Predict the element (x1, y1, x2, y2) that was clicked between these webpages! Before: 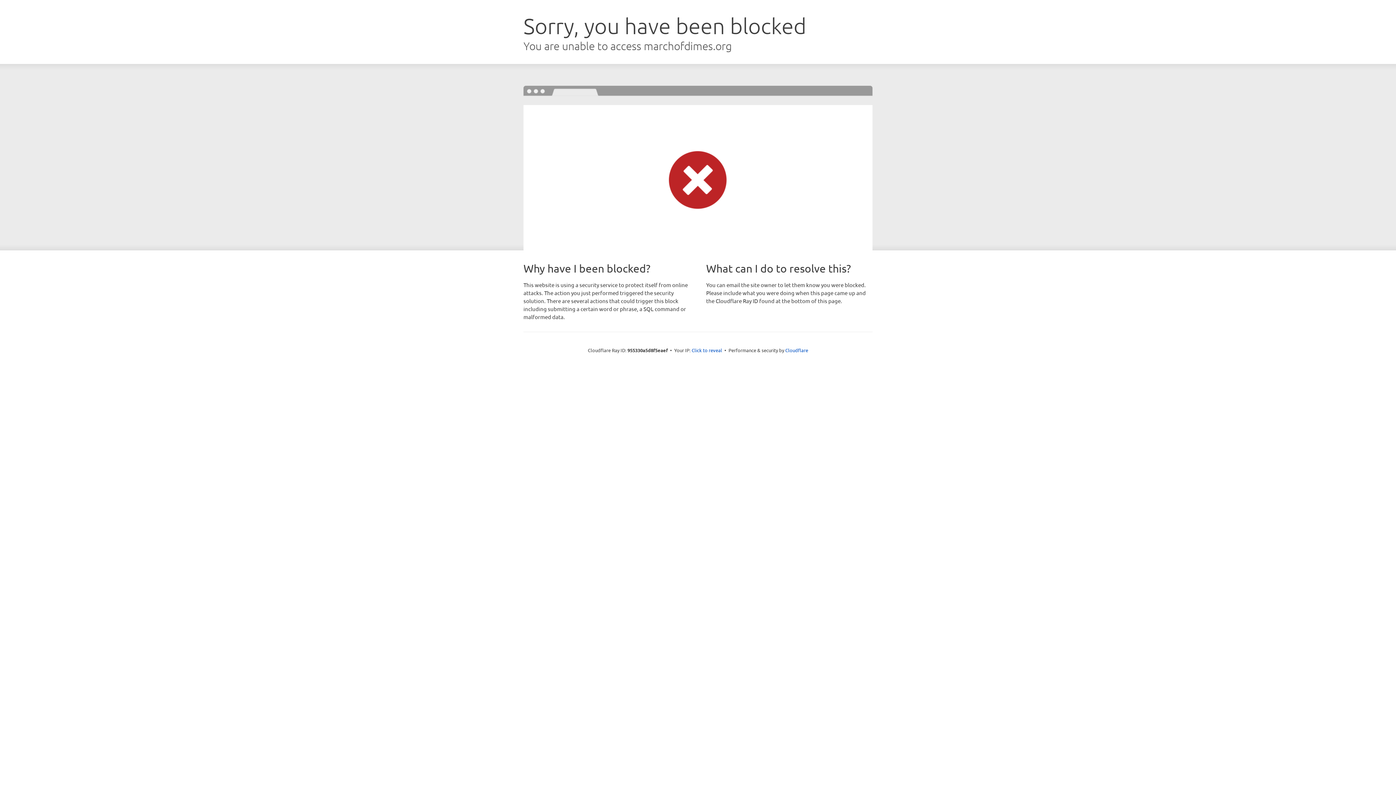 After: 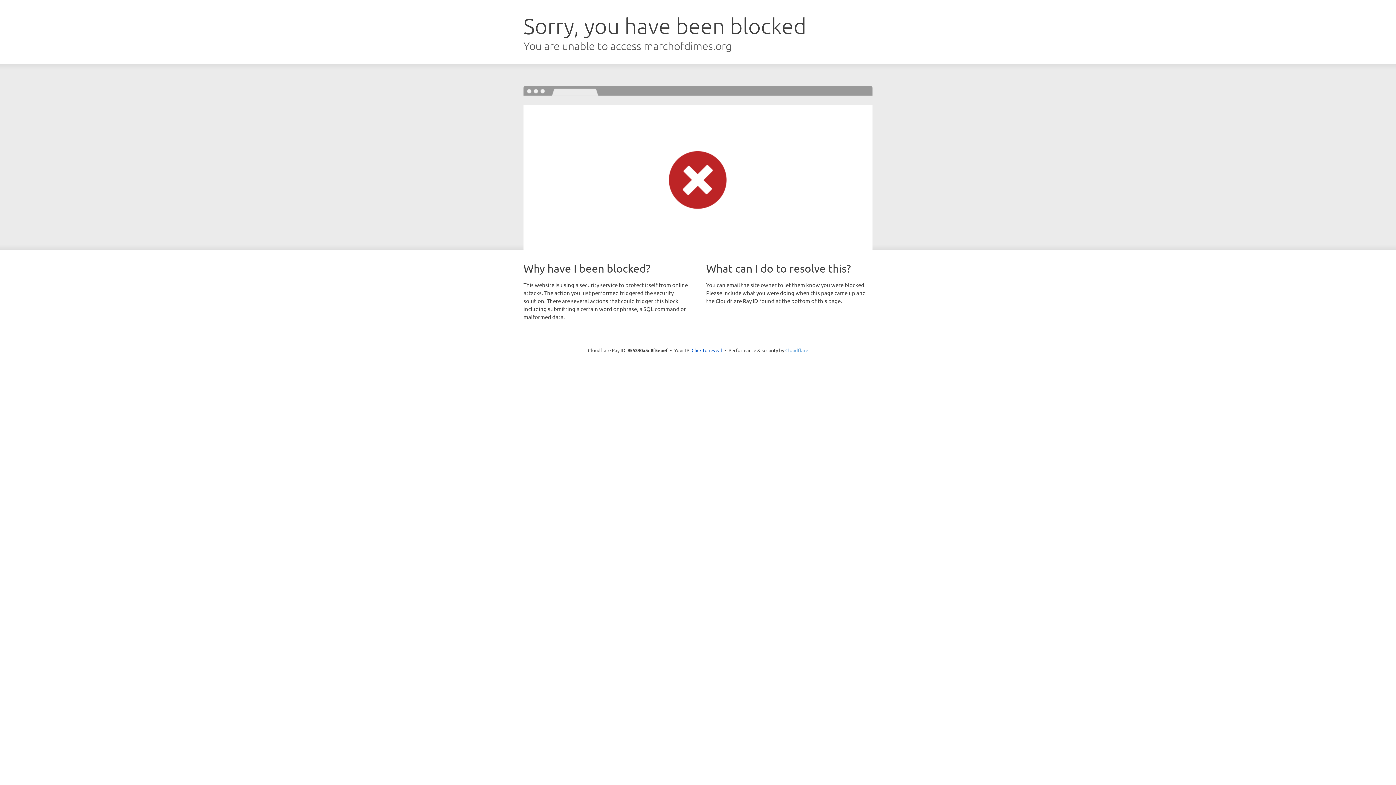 Action: label: Cloudflare bbox: (785, 347, 808, 353)